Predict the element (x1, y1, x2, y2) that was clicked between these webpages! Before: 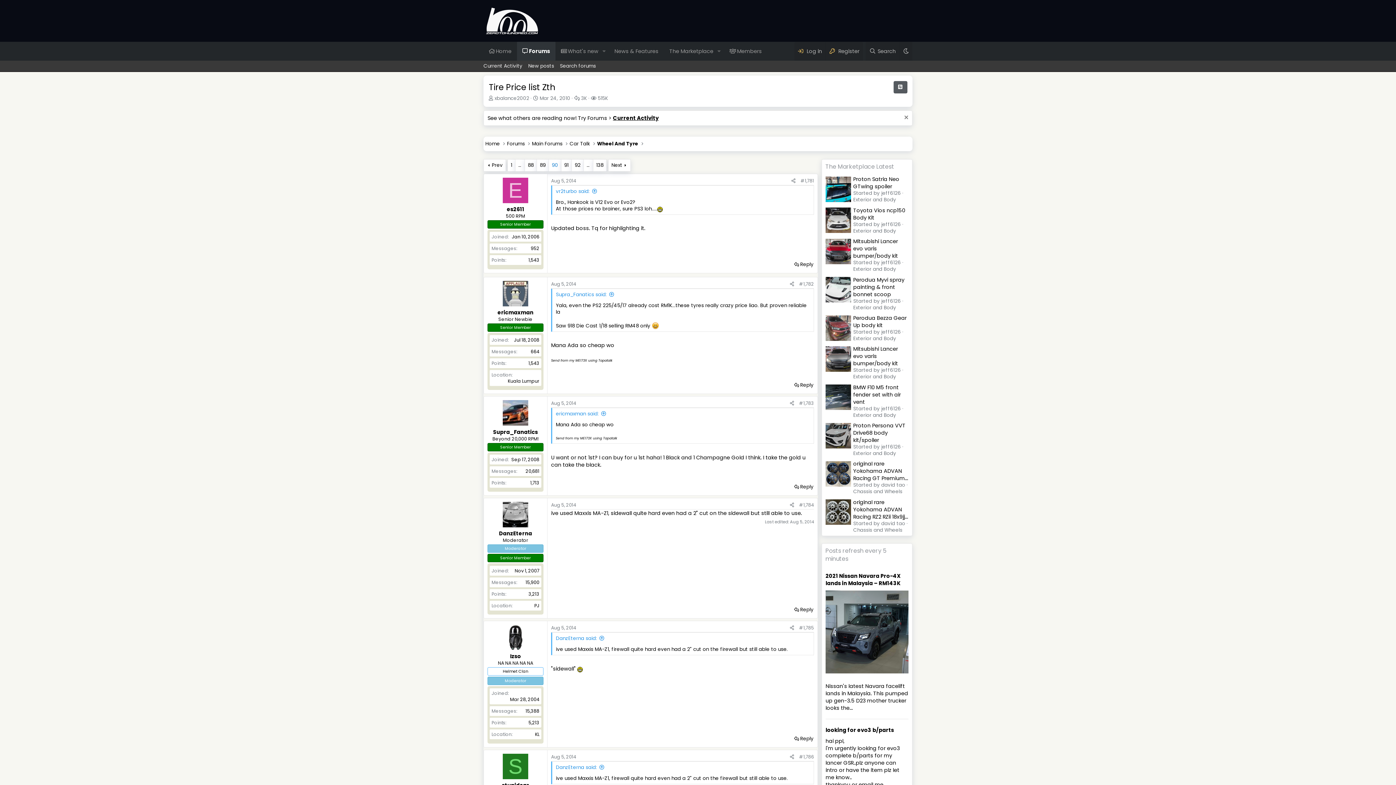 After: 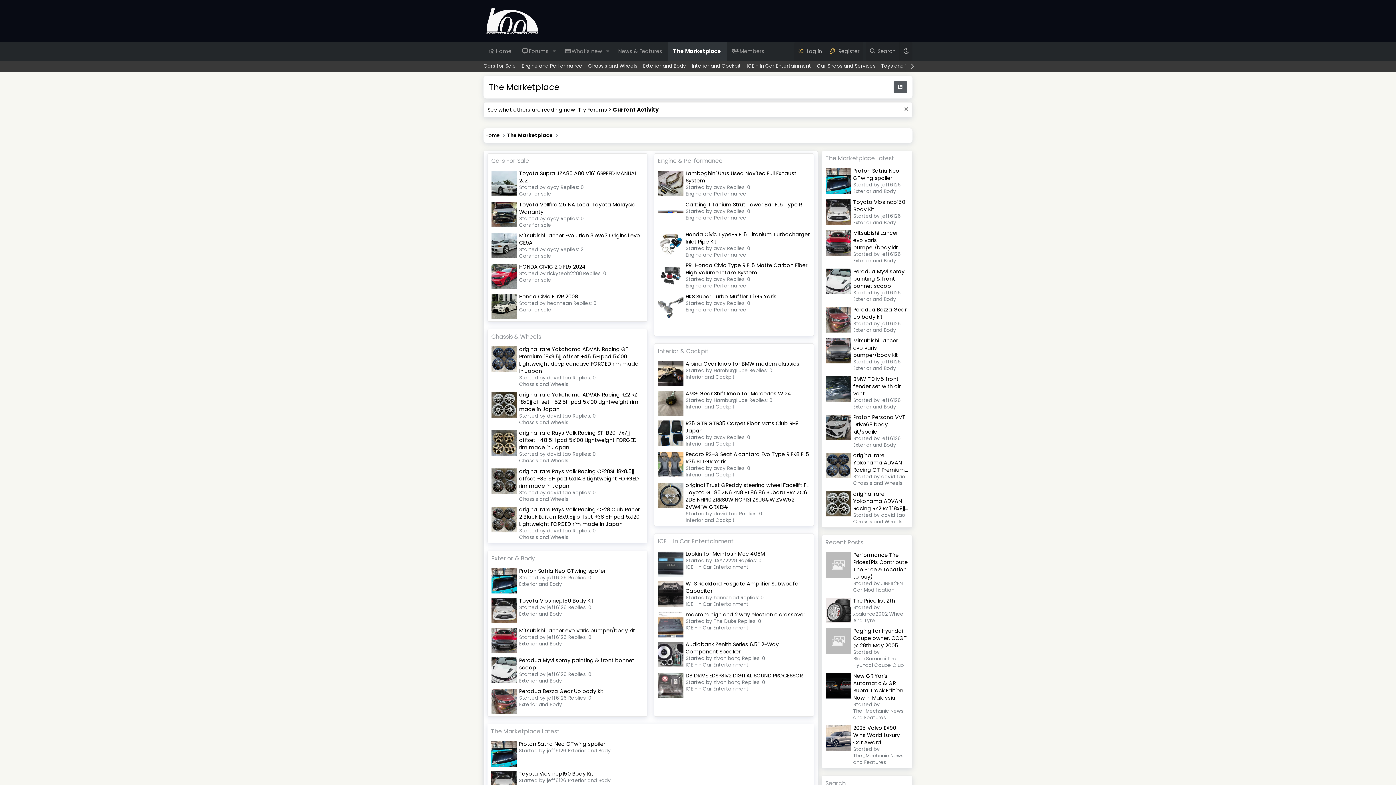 Action: label: The Marketplace bbox: (664, 41, 714, 60)